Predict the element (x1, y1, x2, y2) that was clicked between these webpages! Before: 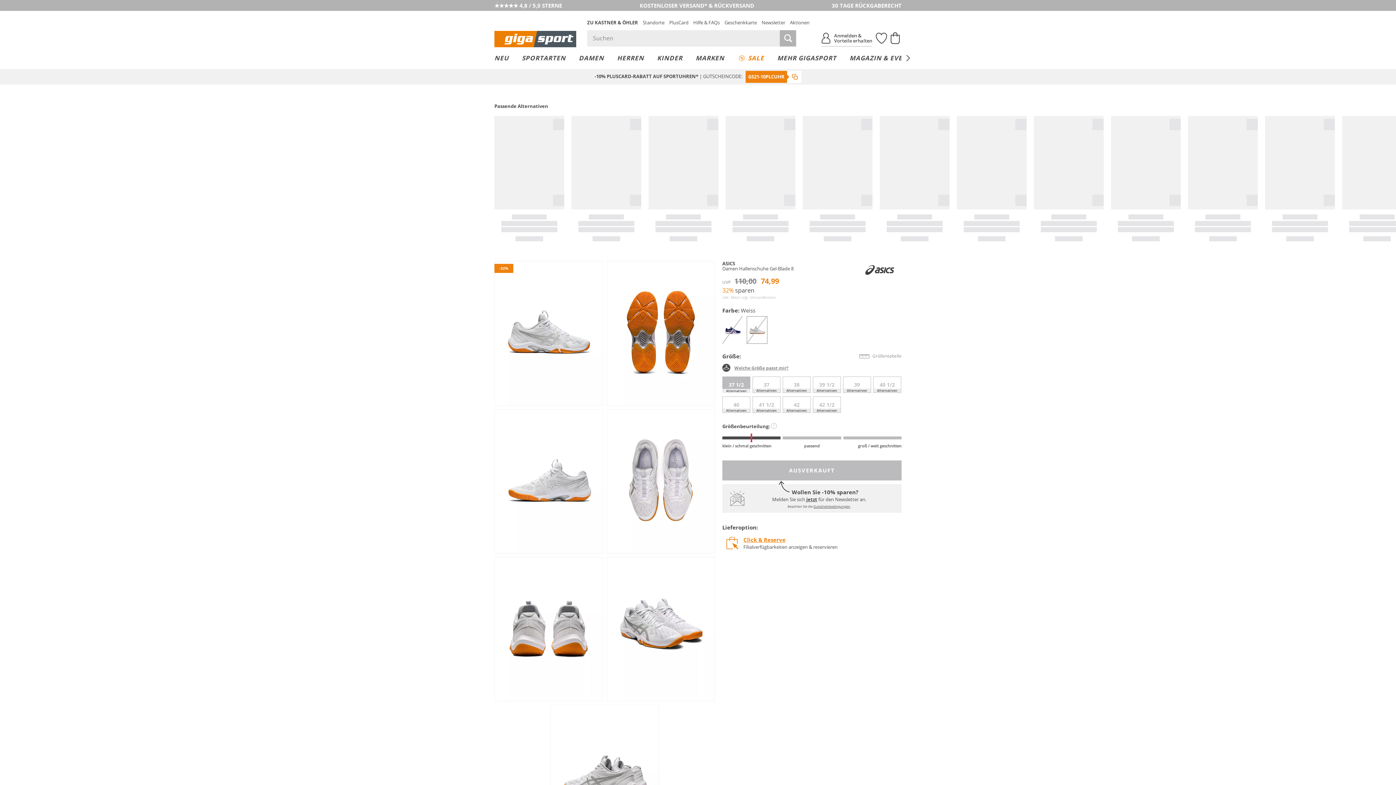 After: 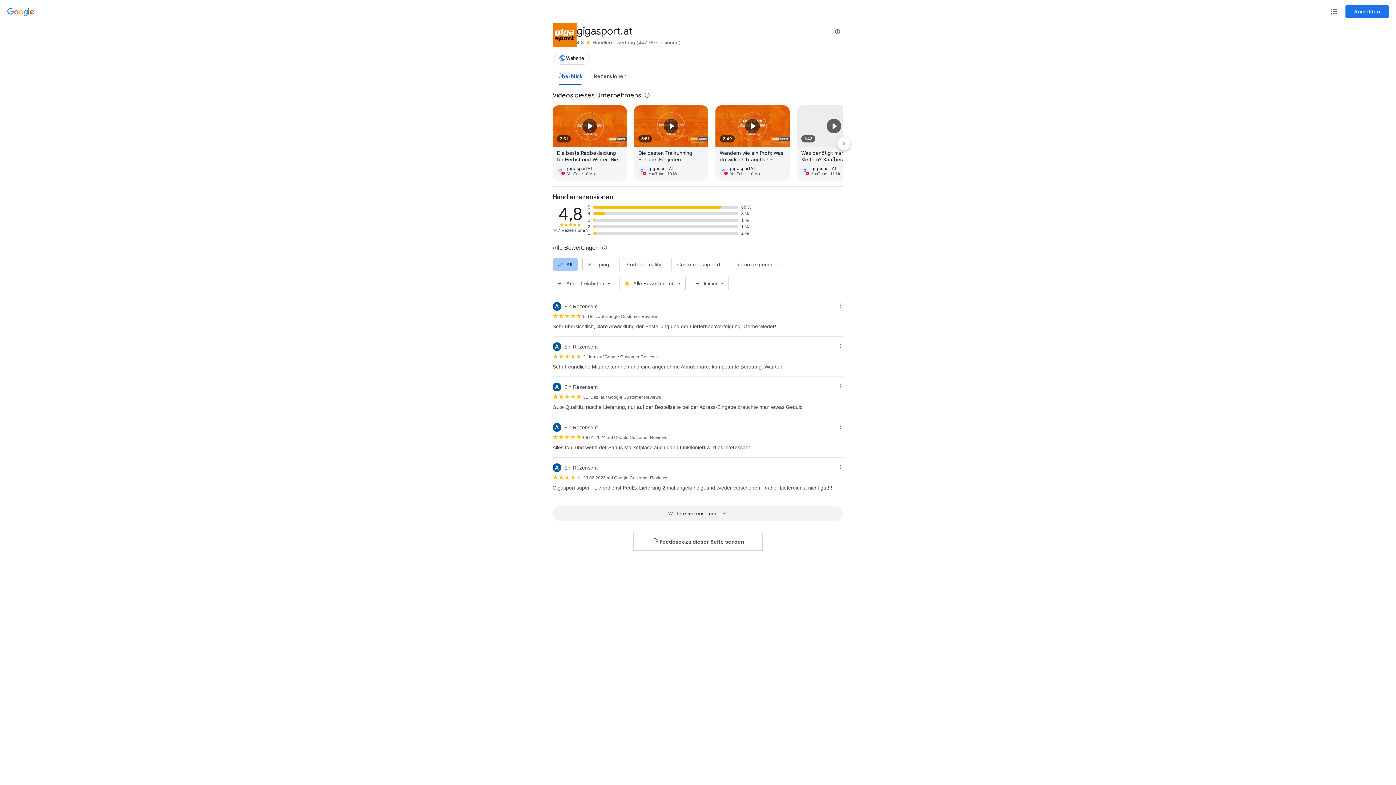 Action: bbox: (494, 1, 562, 9) label: ★★★★★ 4,8 / 5,0 STERNE